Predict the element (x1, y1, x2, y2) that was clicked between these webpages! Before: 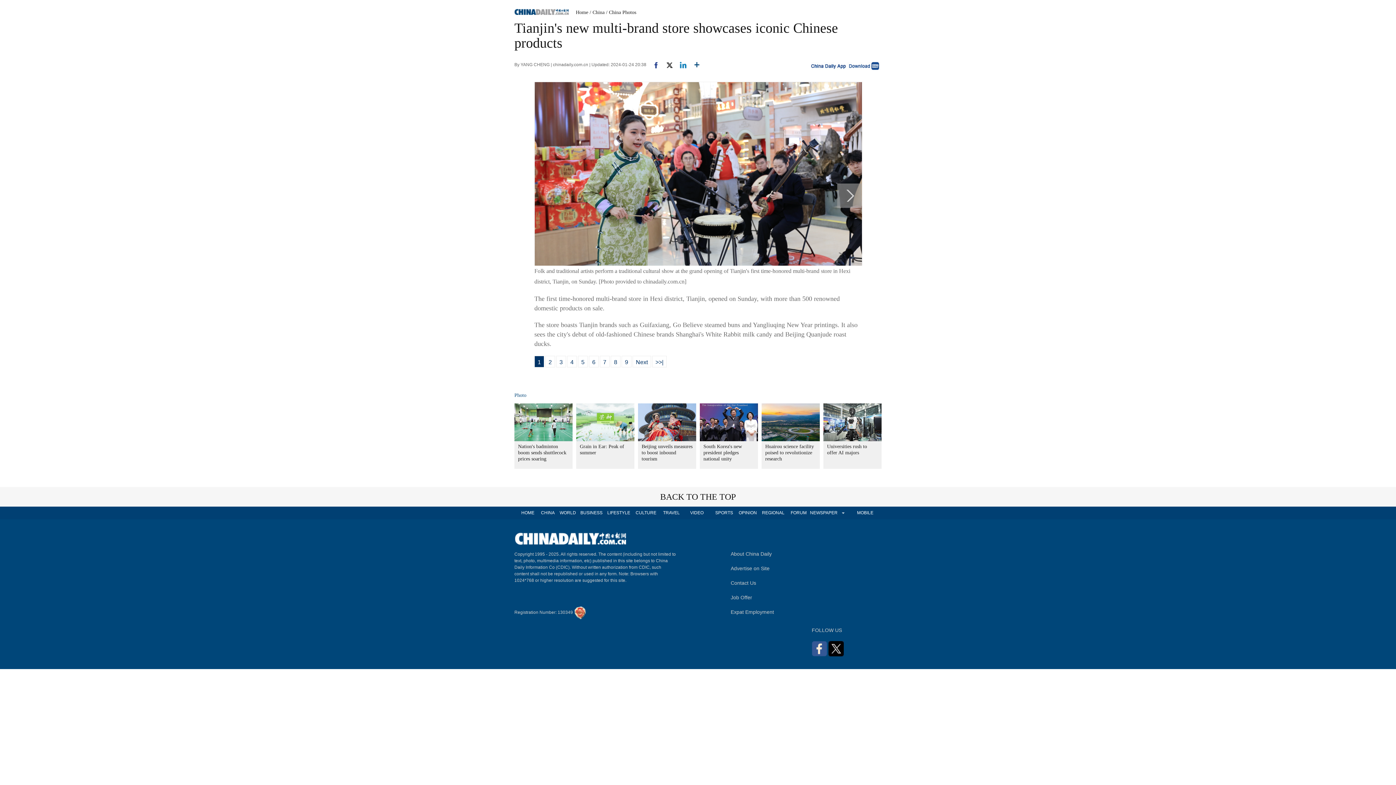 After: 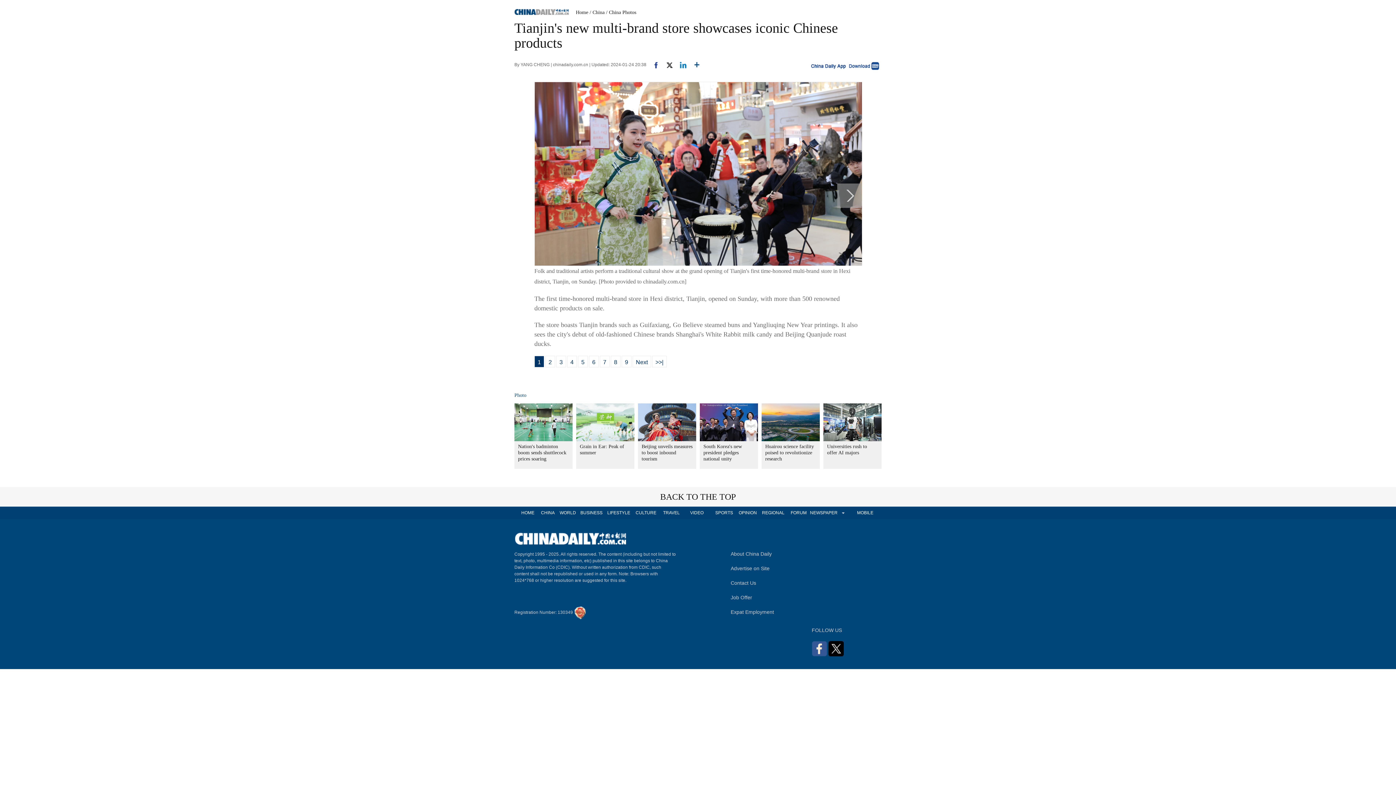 Action: bbox: (638, 420, 696, 425)